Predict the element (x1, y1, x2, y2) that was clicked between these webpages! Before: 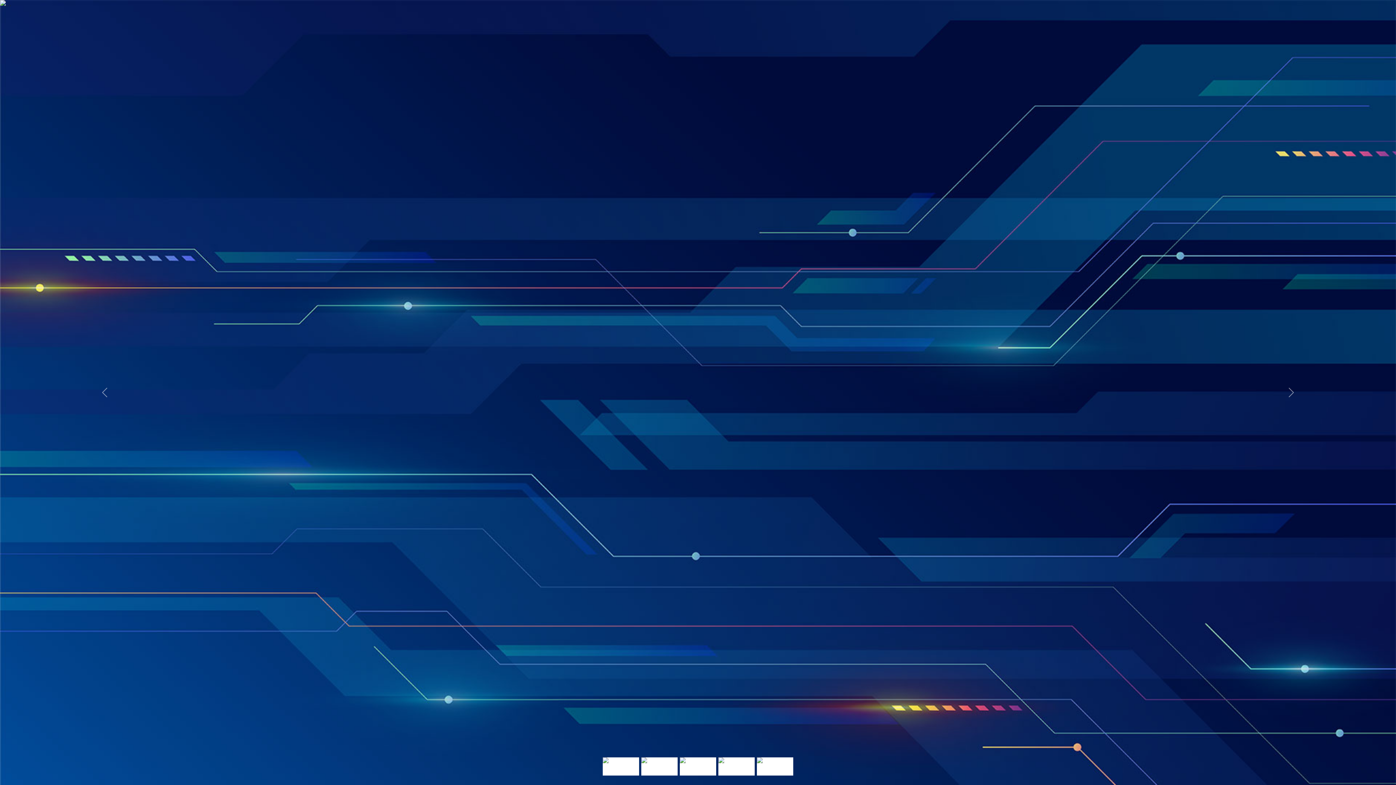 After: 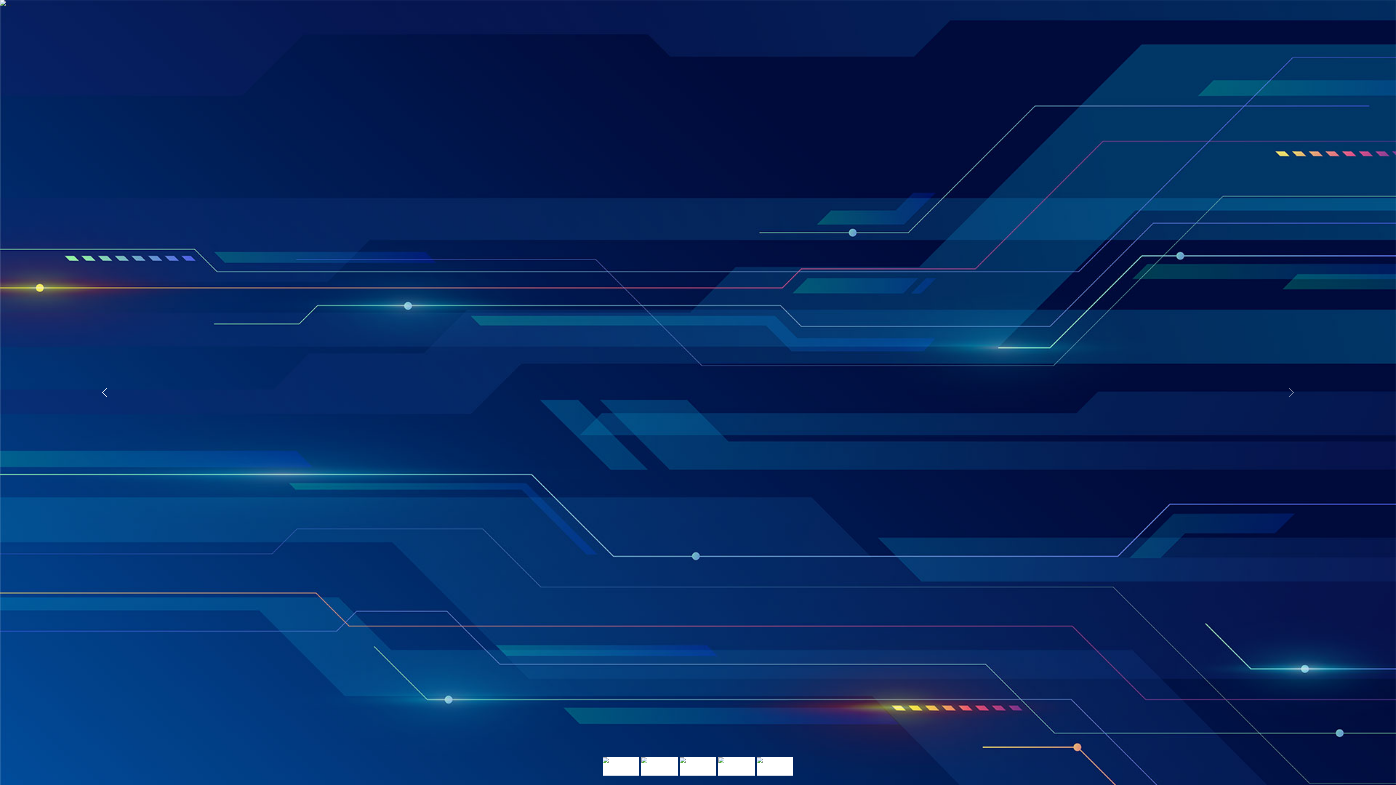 Action: label: Previous bbox: (0, 0, 209, 785)